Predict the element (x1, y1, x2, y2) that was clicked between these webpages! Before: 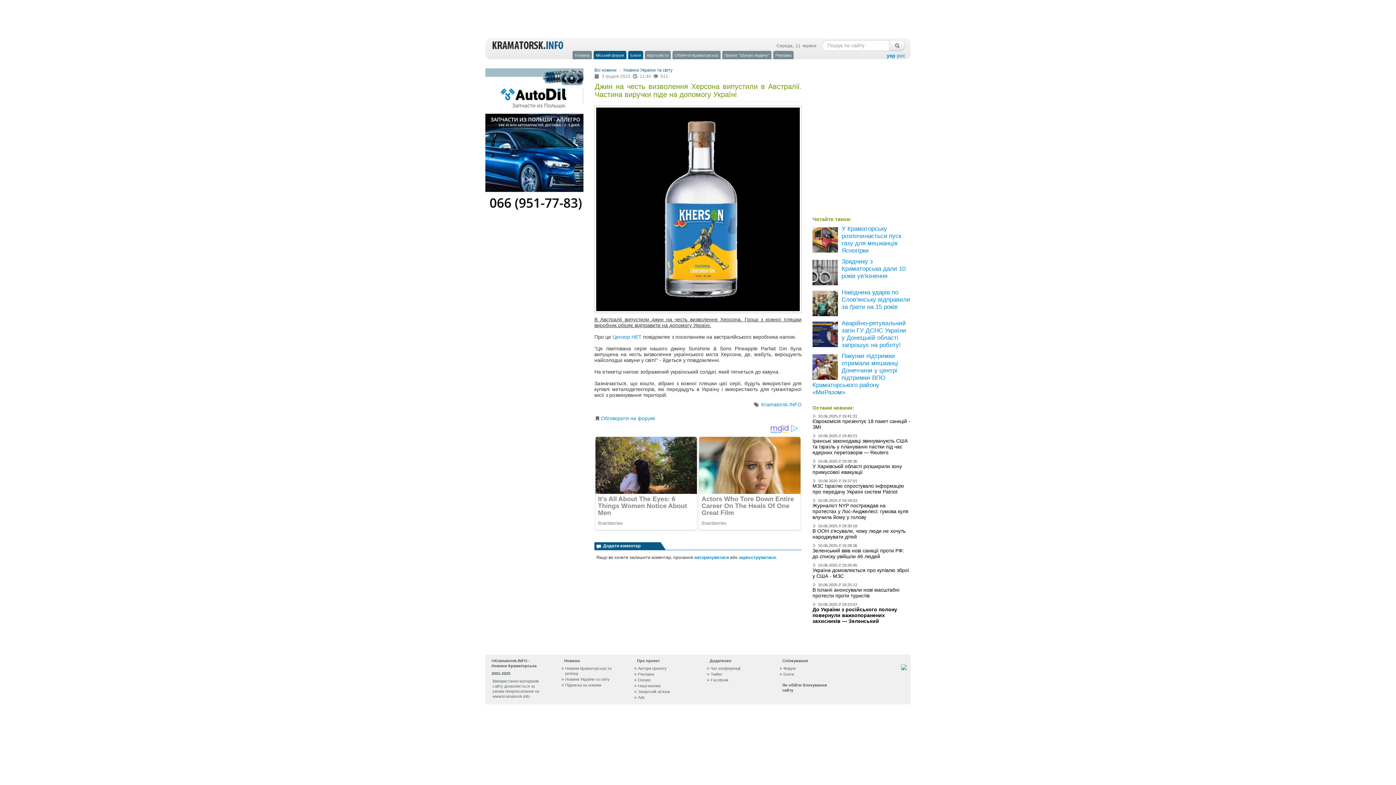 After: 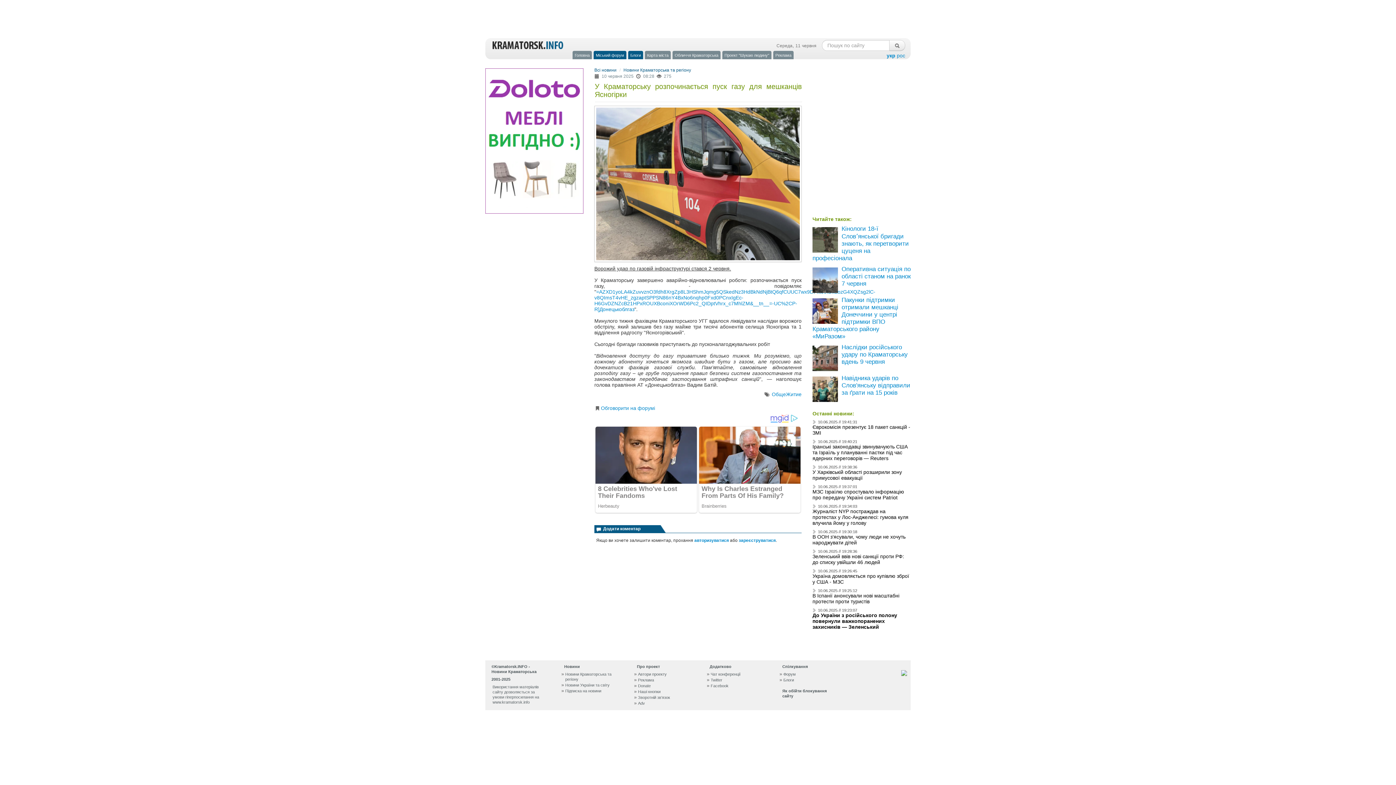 Action: bbox: (812, 235, 838, 241)